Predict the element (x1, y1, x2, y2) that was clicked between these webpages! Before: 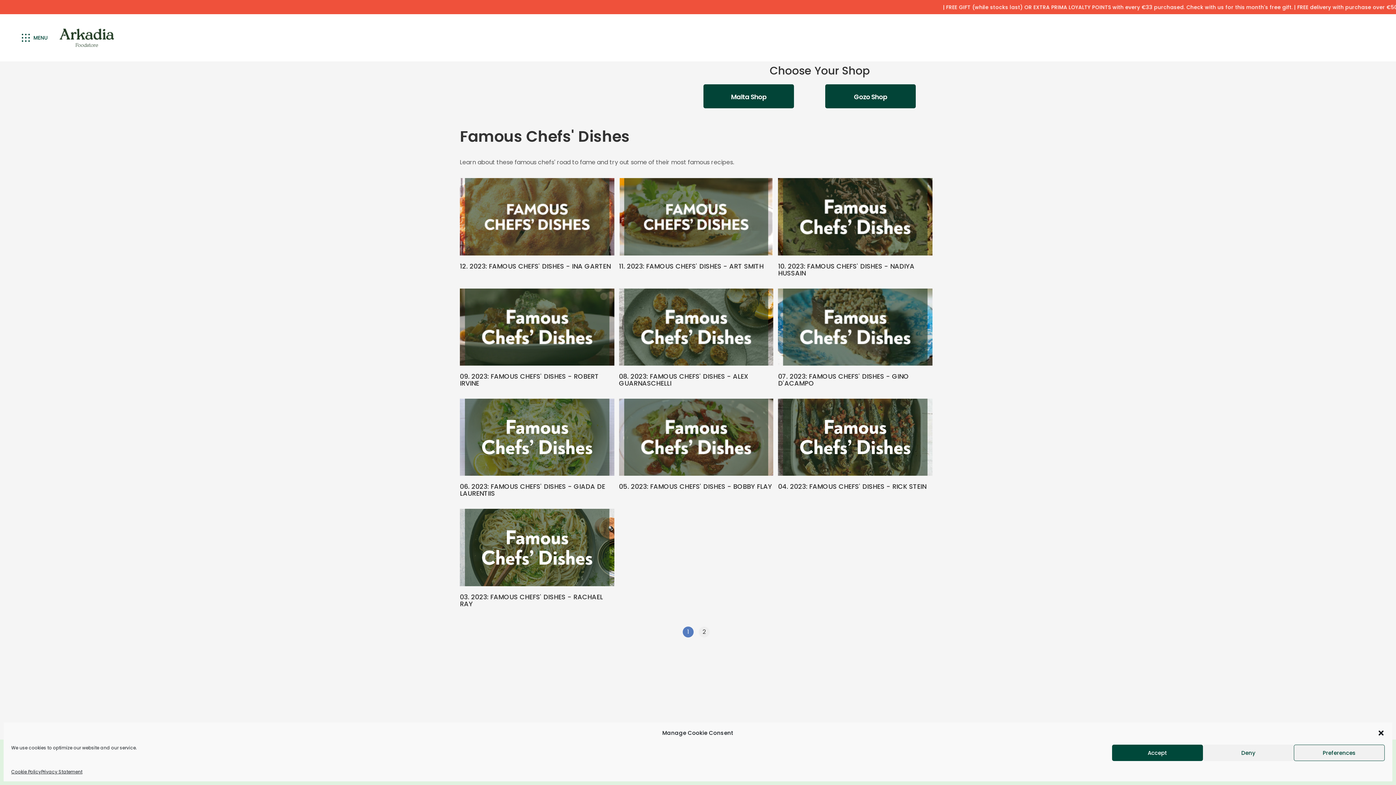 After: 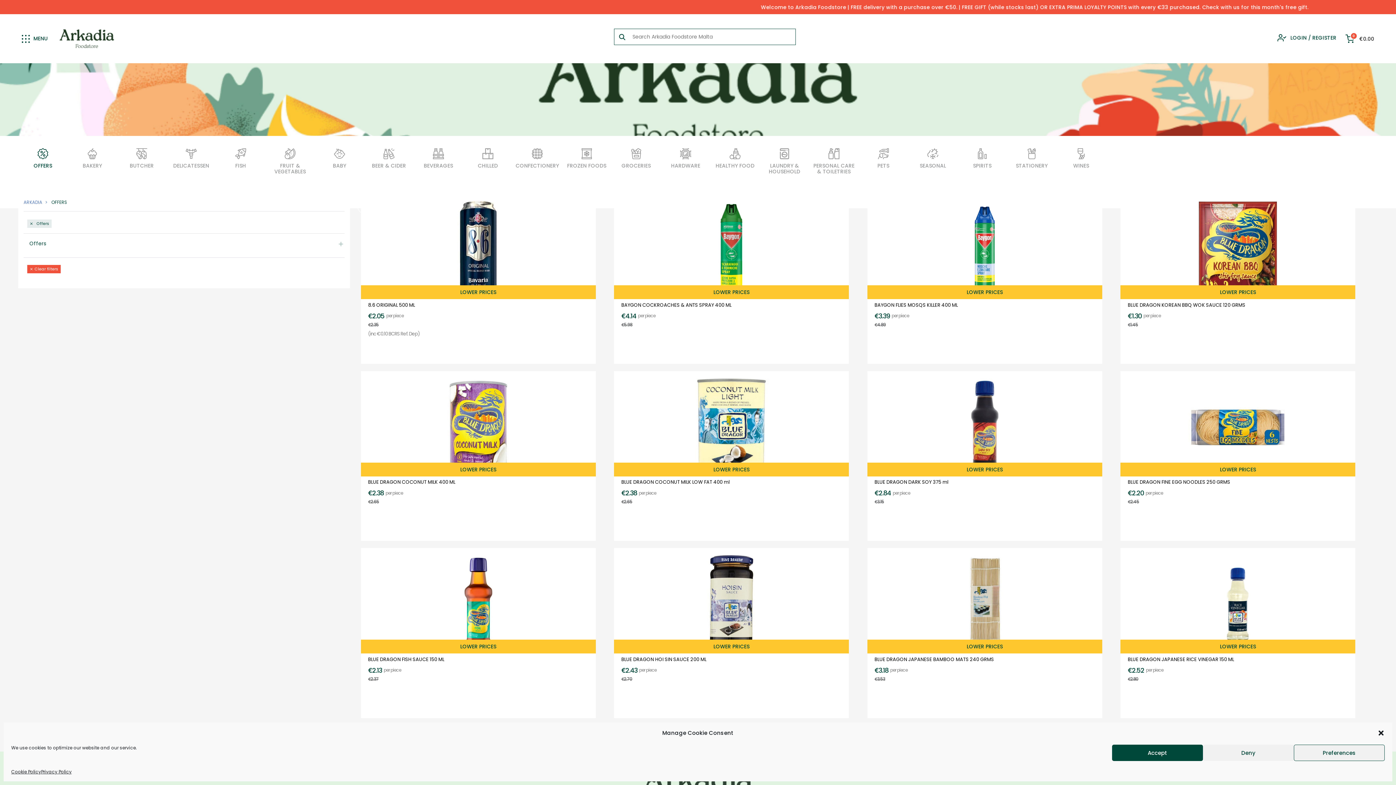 Action: bbox: (41, 768, 82, 776) label: Privacy Statement